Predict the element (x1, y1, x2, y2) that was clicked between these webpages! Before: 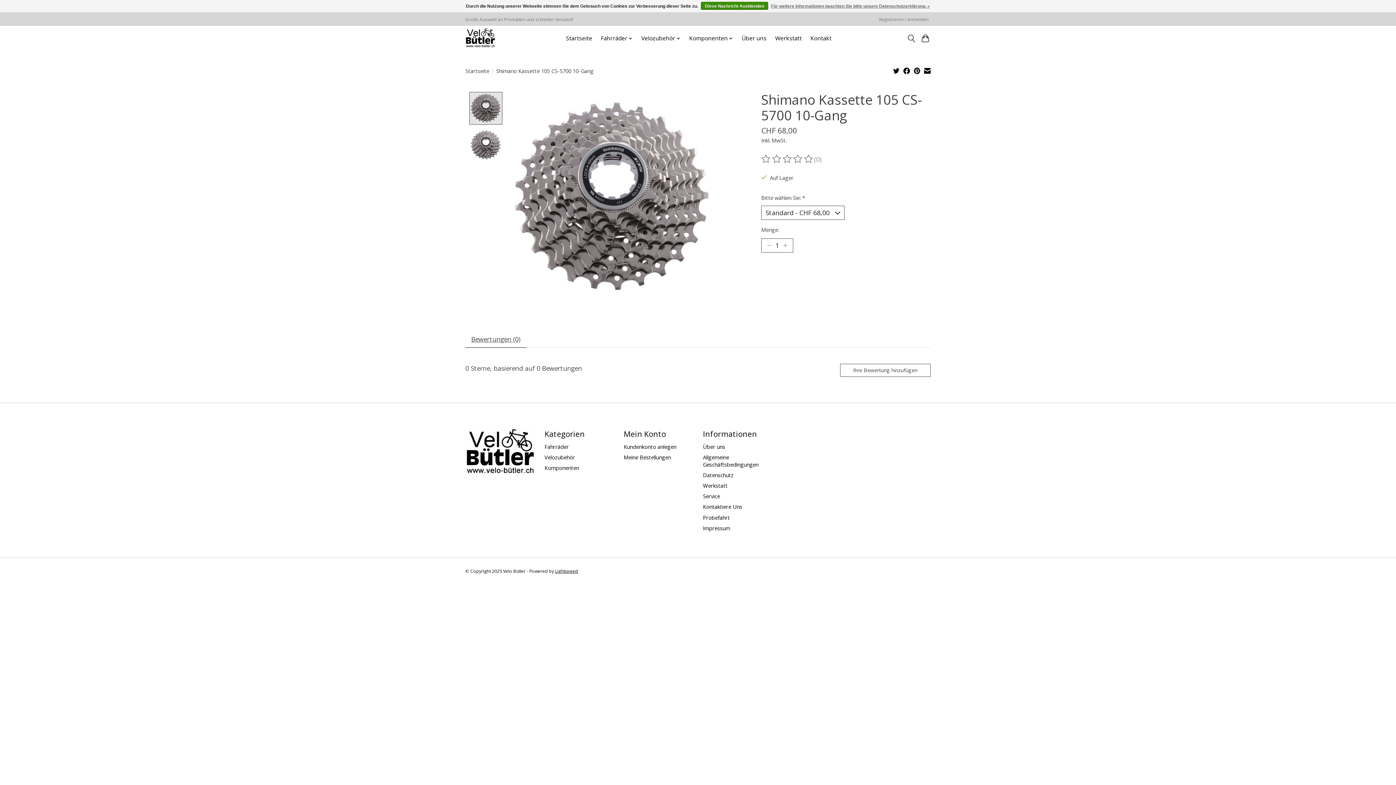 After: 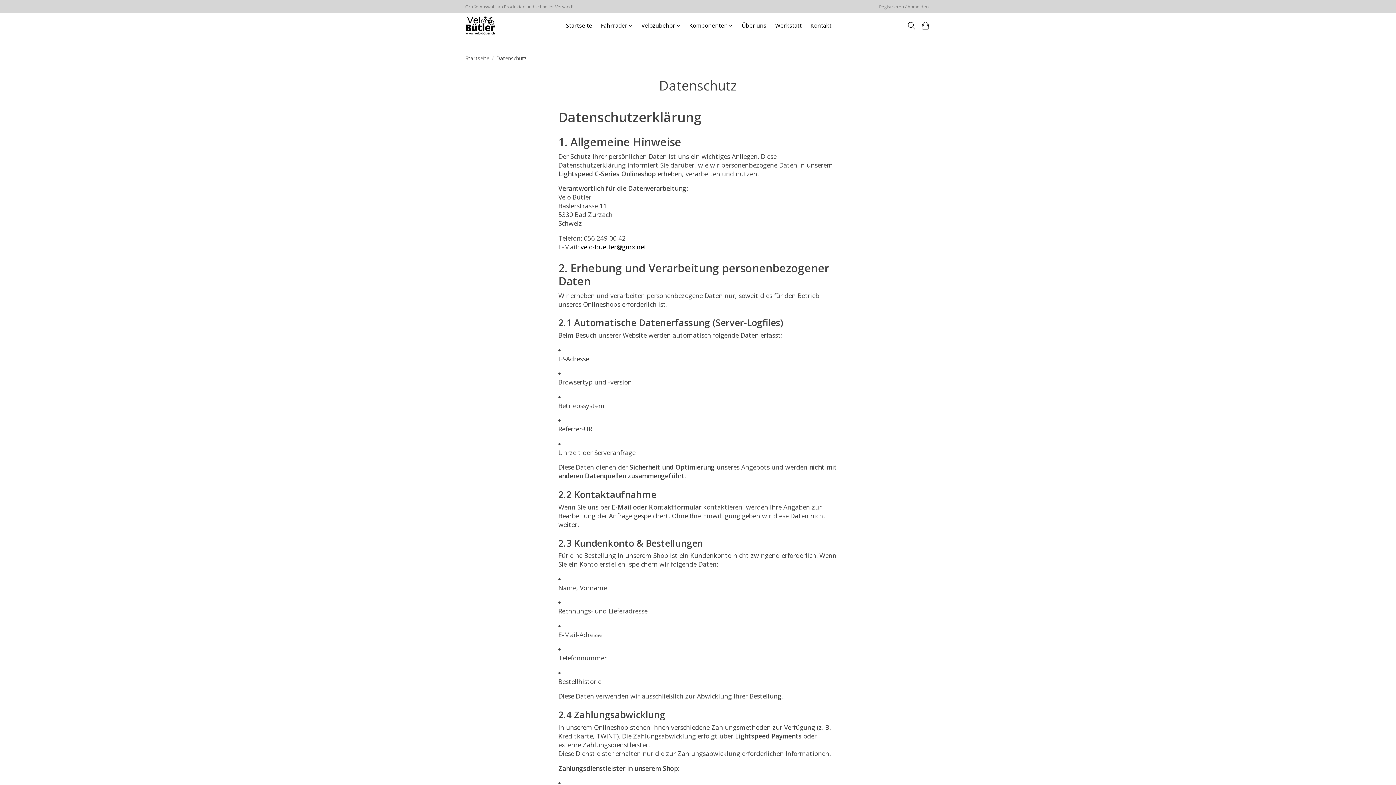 Action: bbox: (771, 1, 930, 10) label: Für weitere Informationen beachten Sie bitte unsere Datenschutzerklärung. »